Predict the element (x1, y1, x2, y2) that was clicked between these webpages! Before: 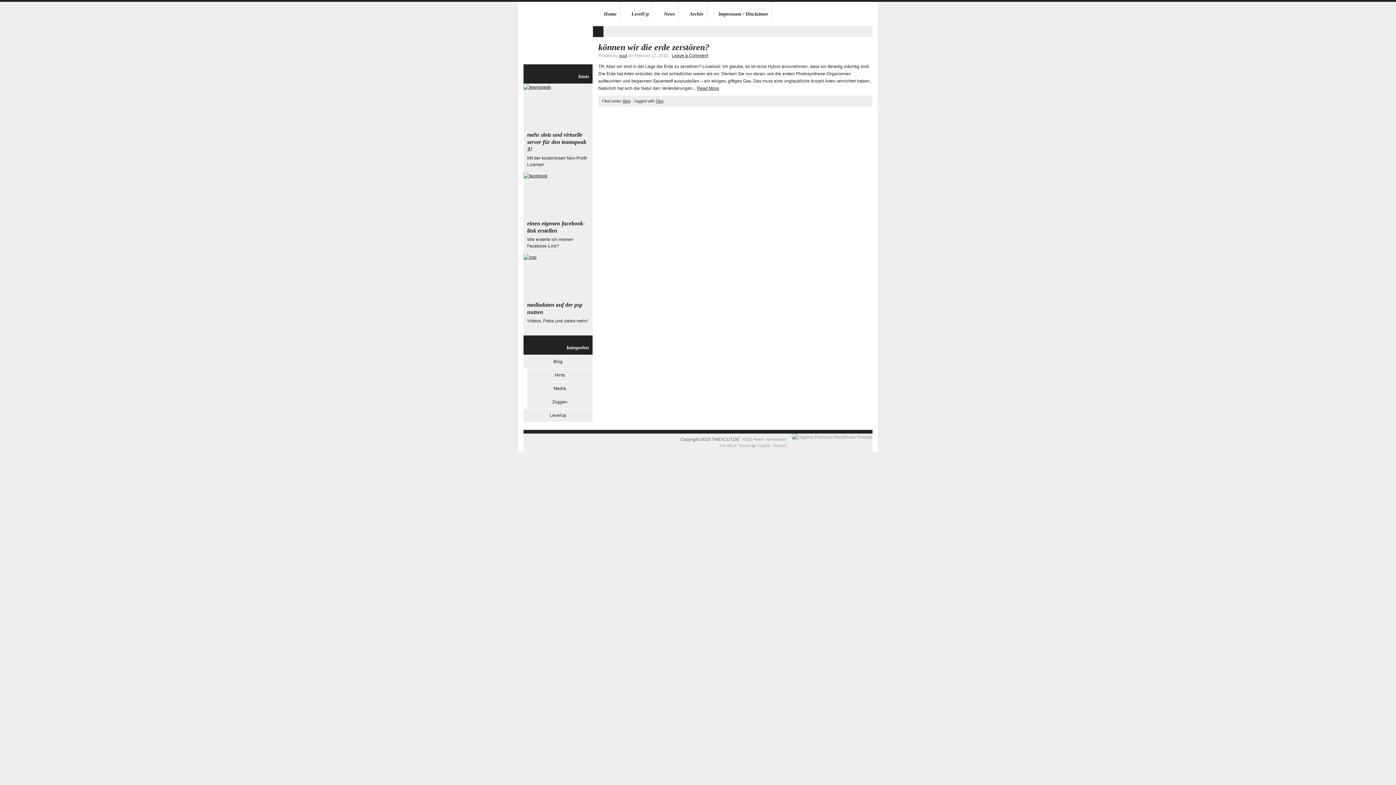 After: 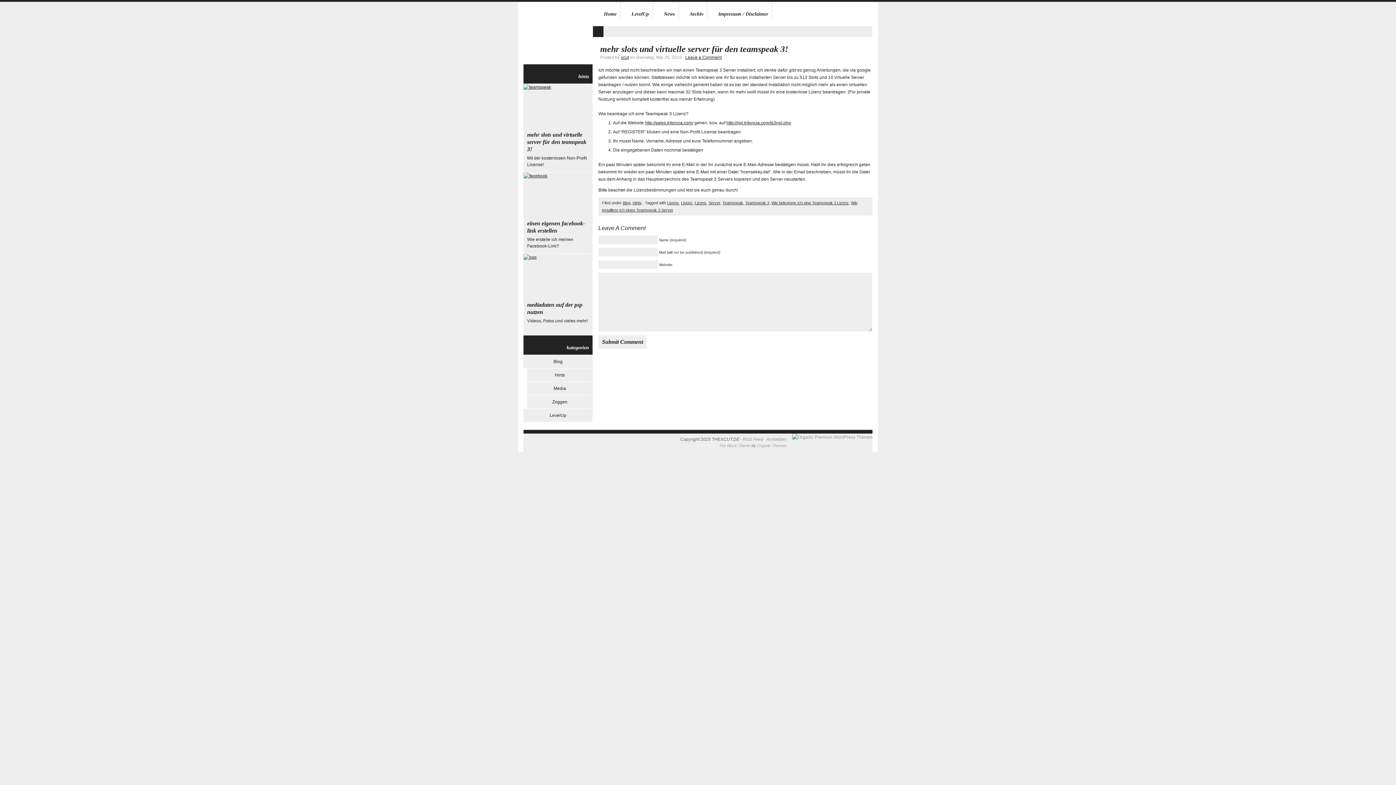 Action: bbox: (523, 84, 592, 127)